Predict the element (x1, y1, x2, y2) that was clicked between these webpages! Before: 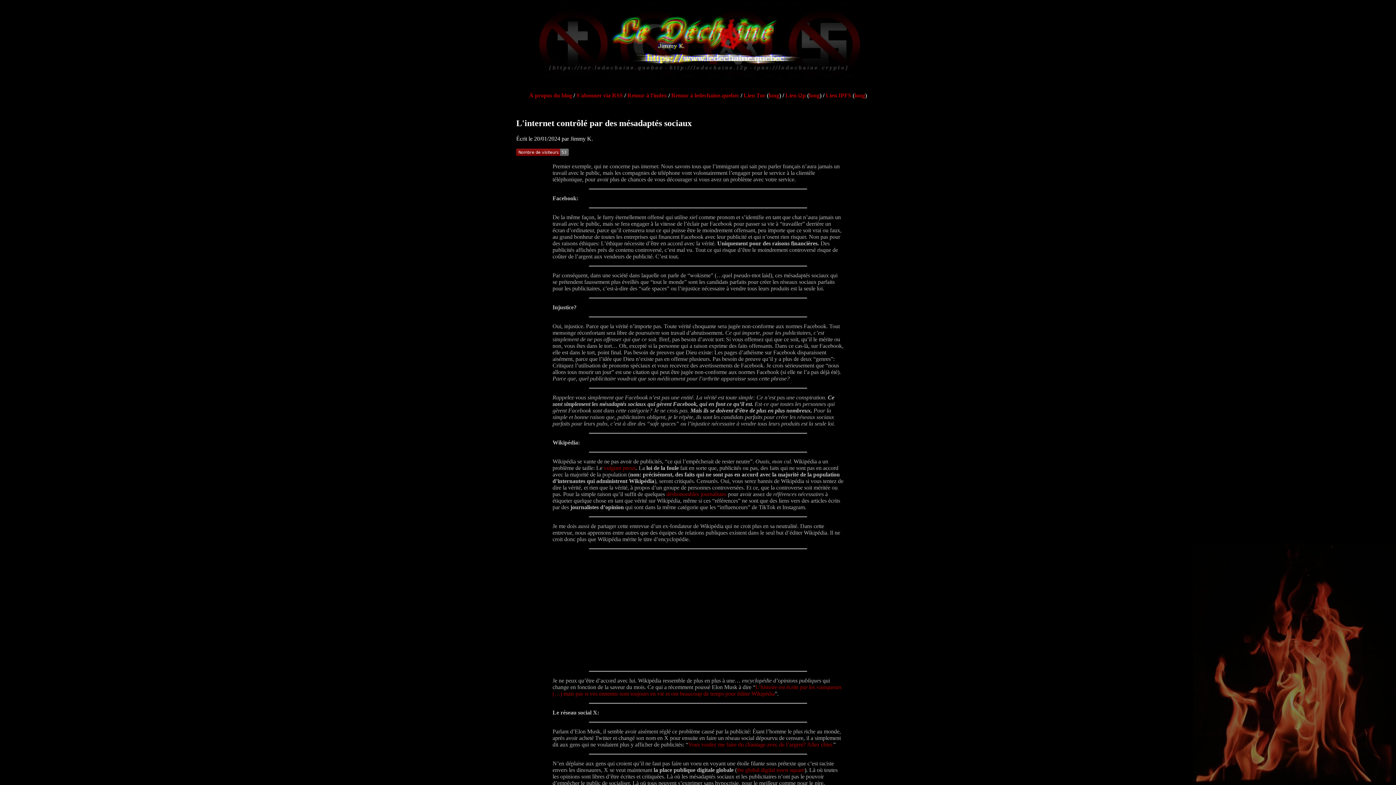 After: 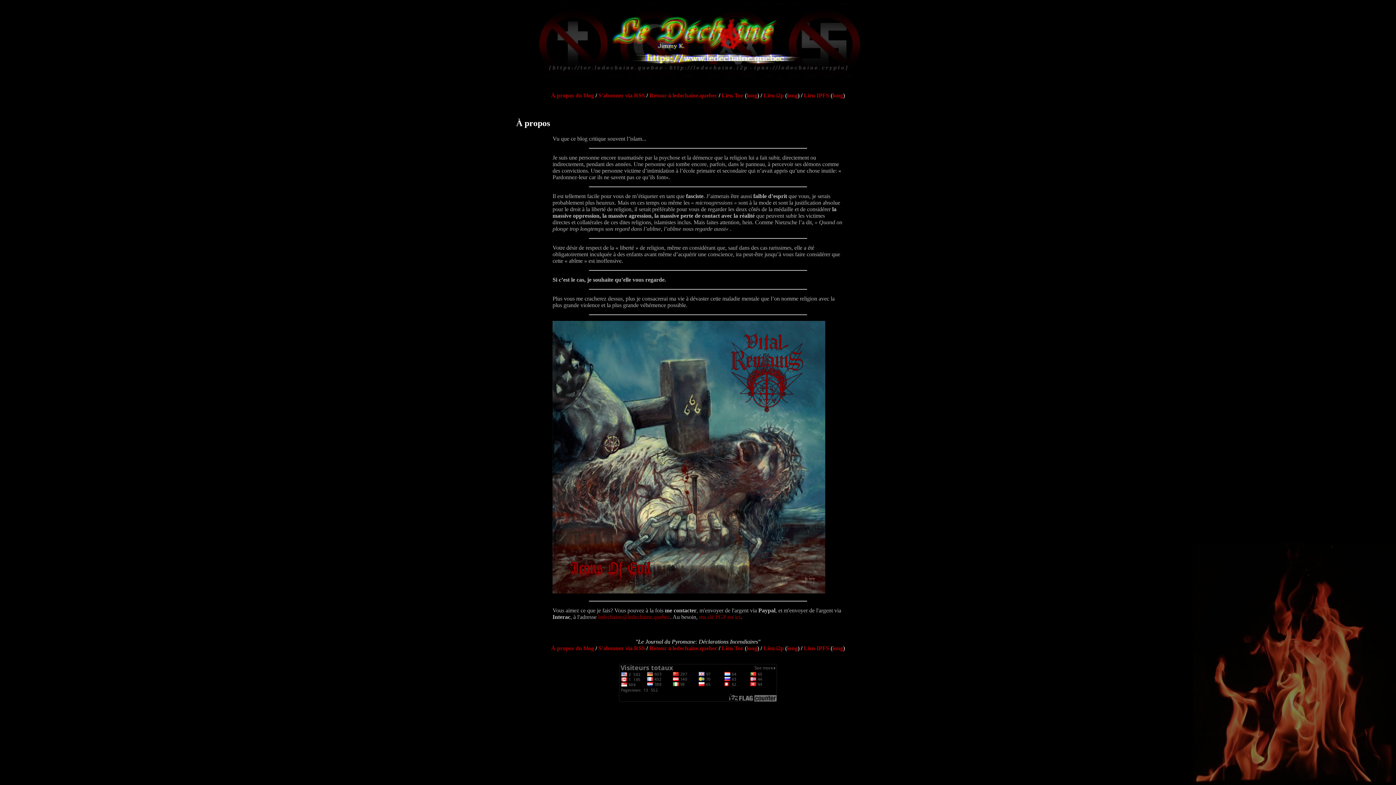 Action: label: À propos du blog bbox: (529, 92, 572, 98)